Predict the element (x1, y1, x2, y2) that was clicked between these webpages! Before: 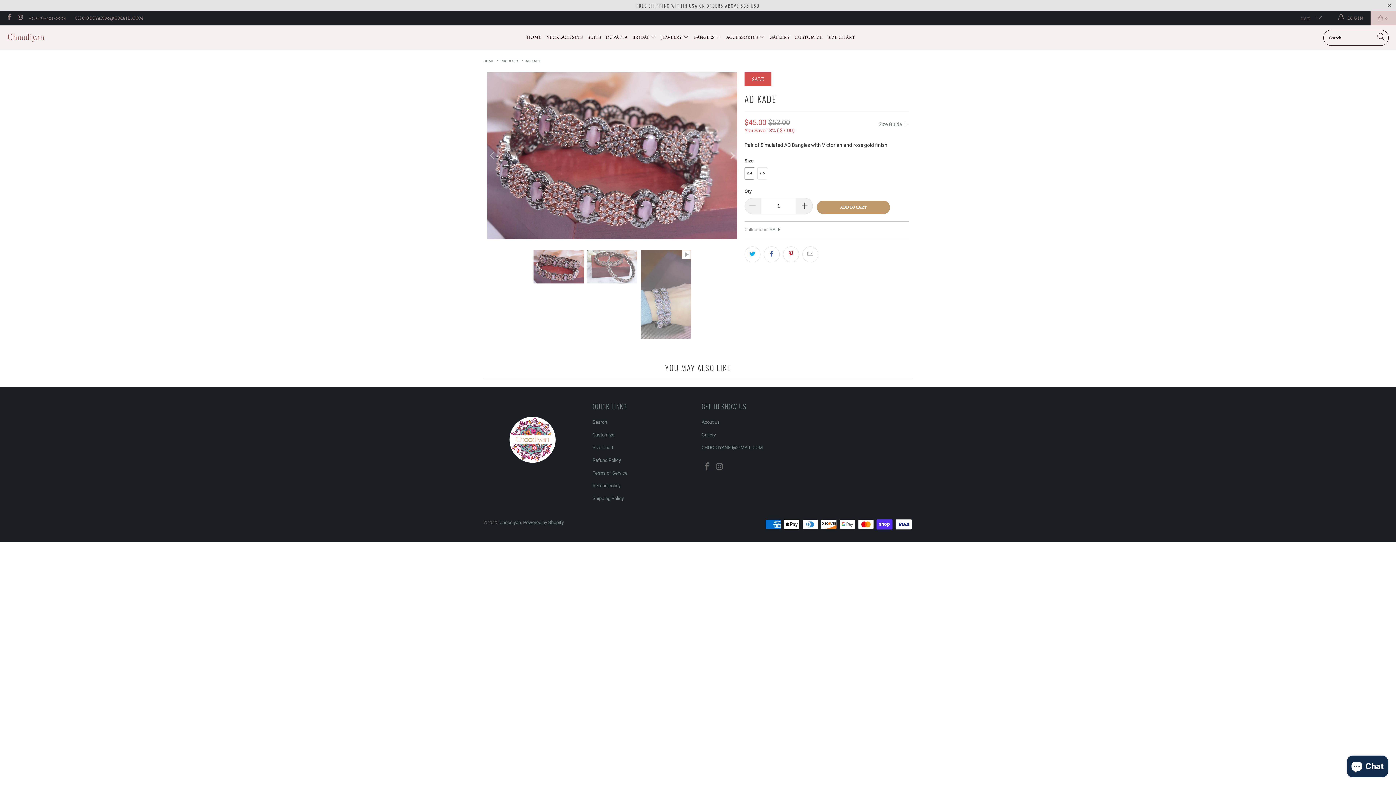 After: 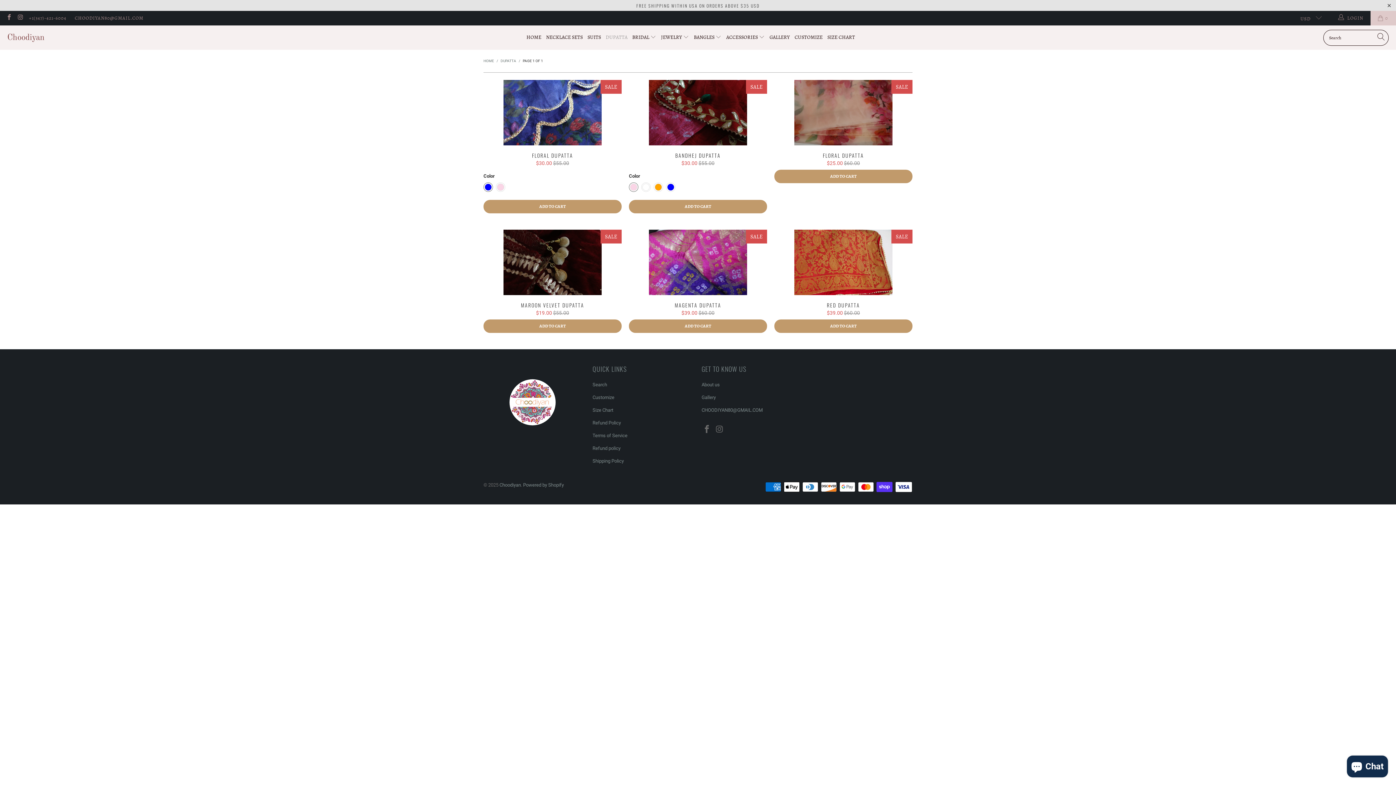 Action: bbox: (605, 29, 627, 46) label: DUPATTA